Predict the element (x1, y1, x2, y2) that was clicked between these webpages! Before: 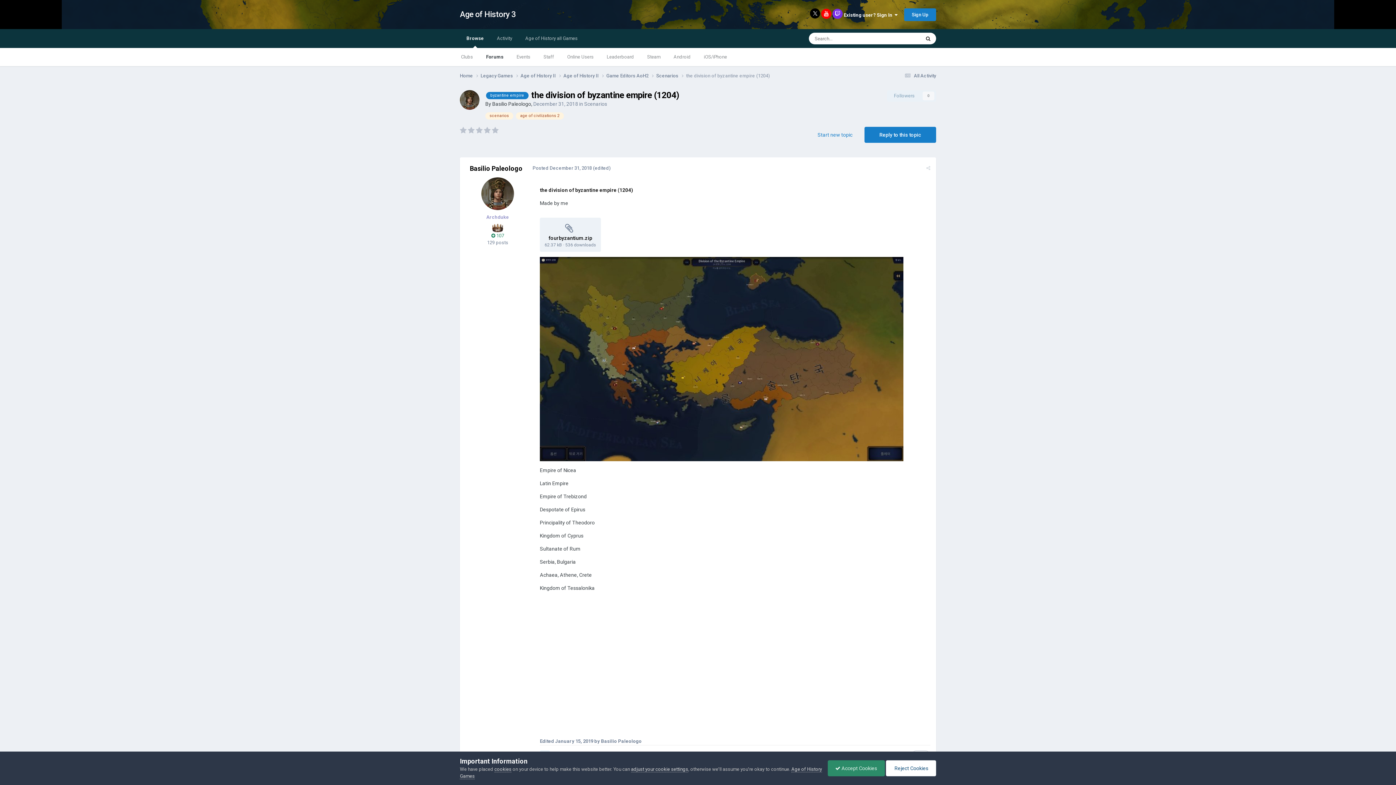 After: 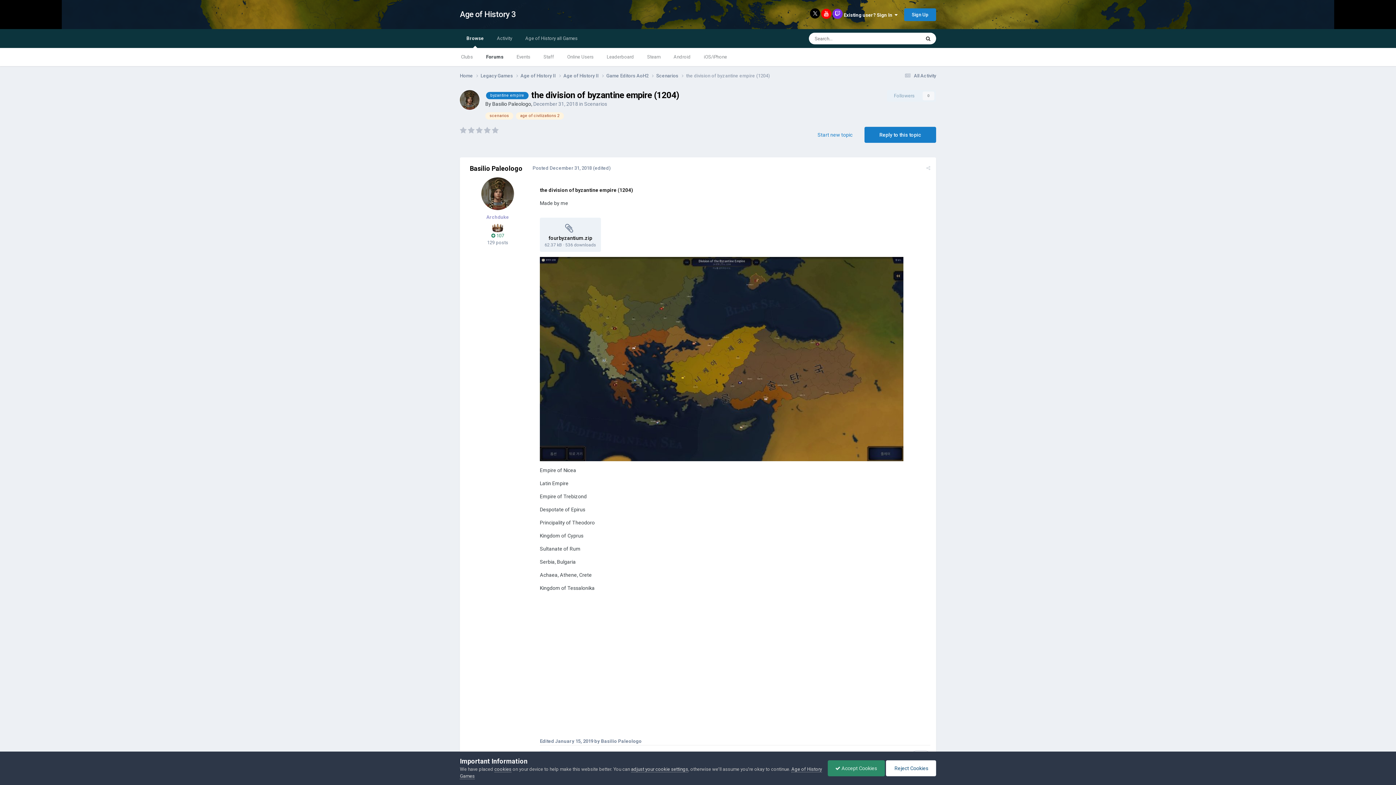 Action: bbox: (832, 8, 842, 18)